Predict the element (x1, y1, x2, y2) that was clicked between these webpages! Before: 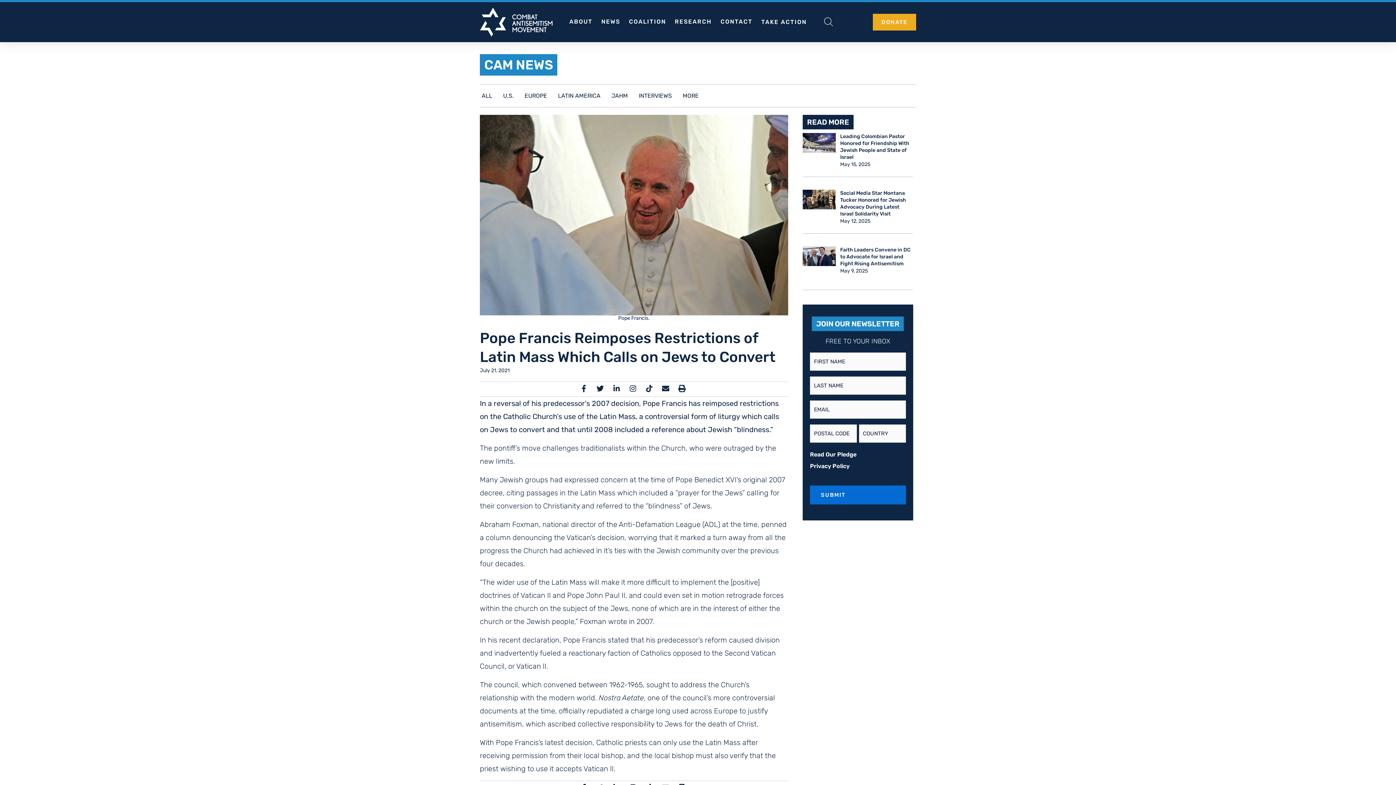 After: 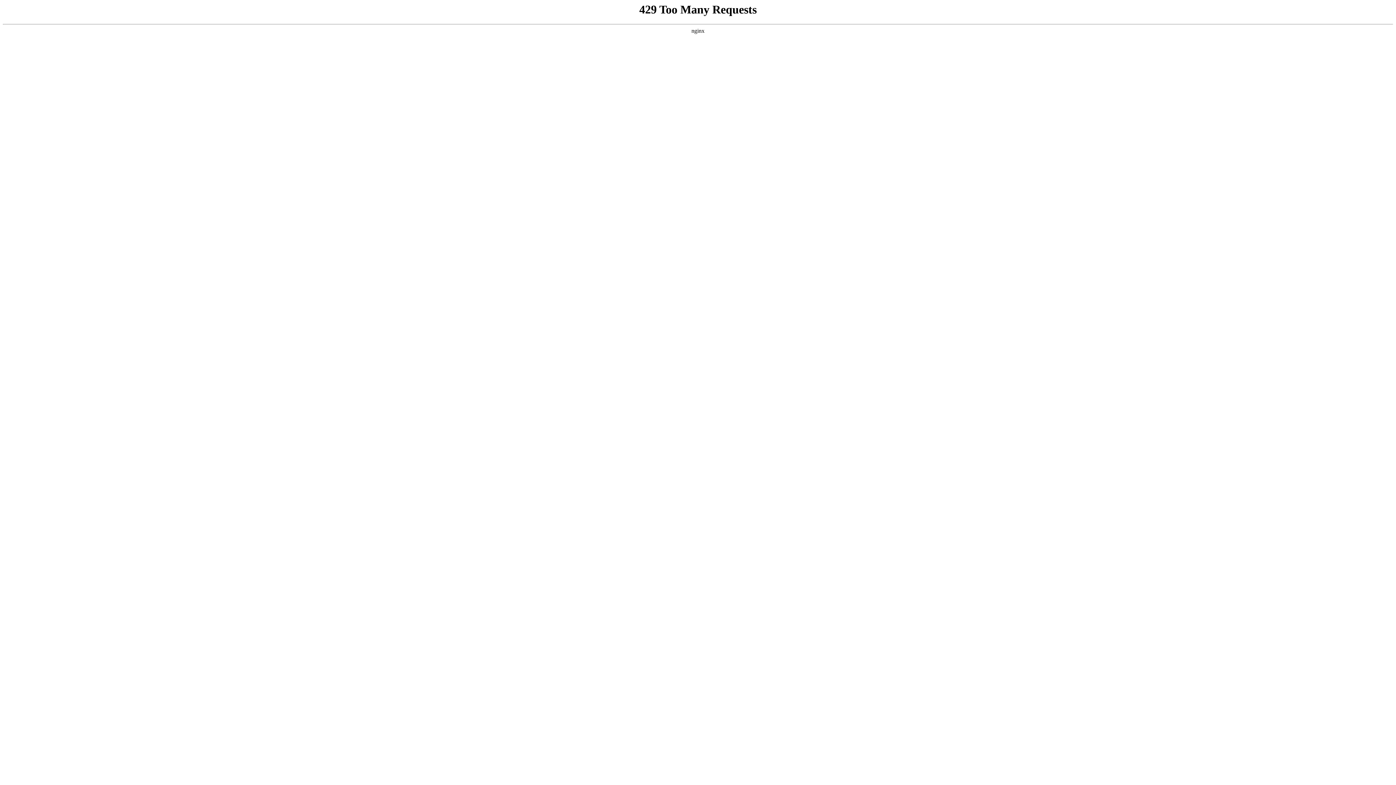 Action: bbox: (484, 56, 553, 72) label: CAM NEWS